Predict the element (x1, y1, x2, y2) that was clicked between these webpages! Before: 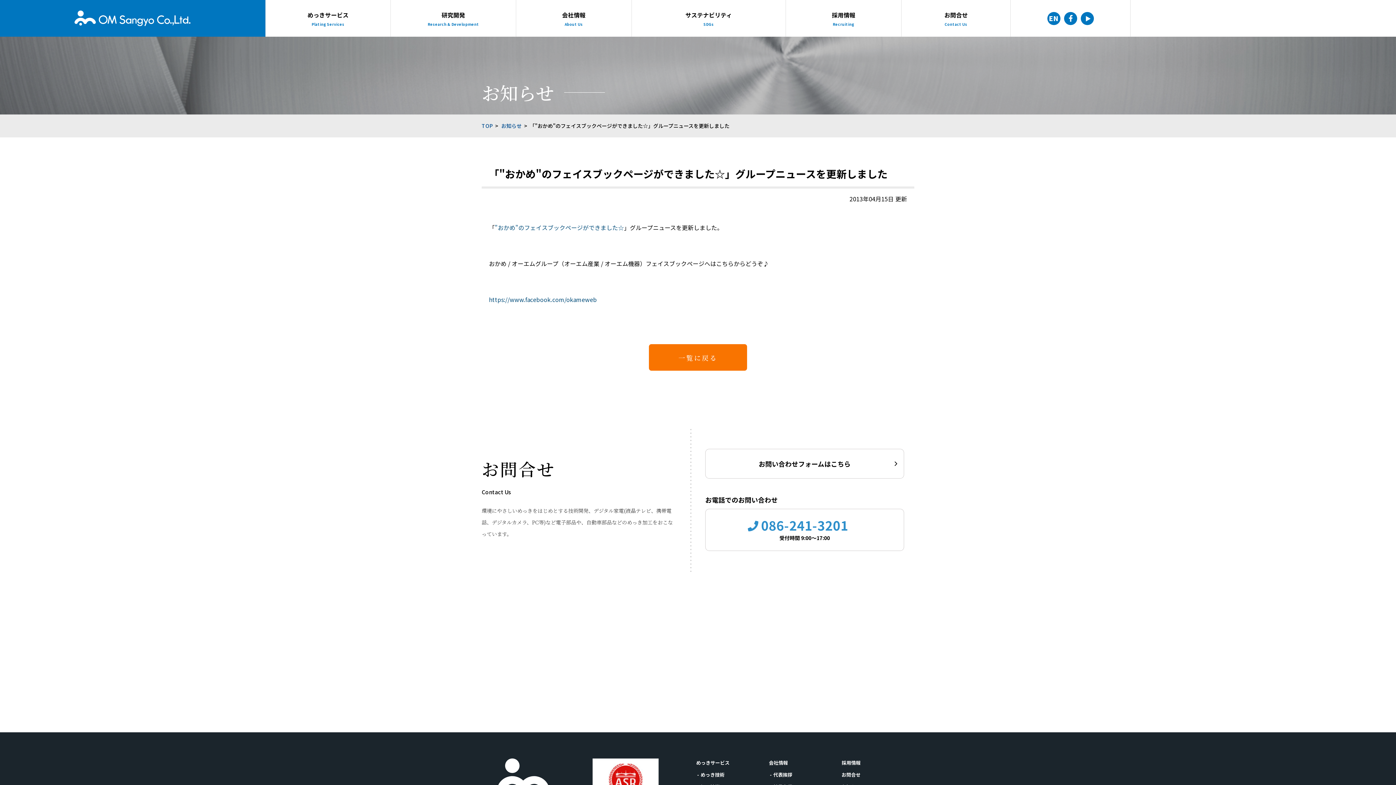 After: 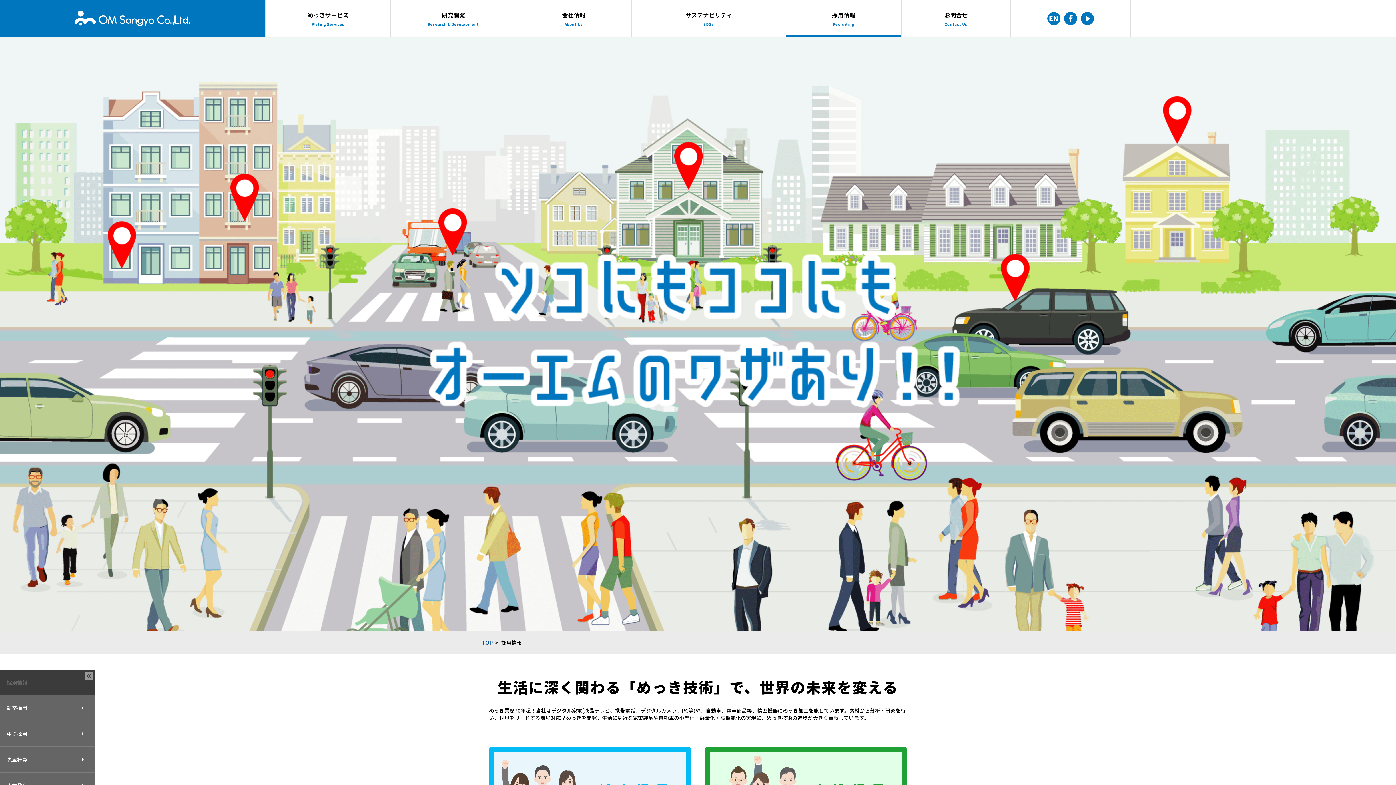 Action: label: 採用情報 bbox: (841, 757, 914, 769)